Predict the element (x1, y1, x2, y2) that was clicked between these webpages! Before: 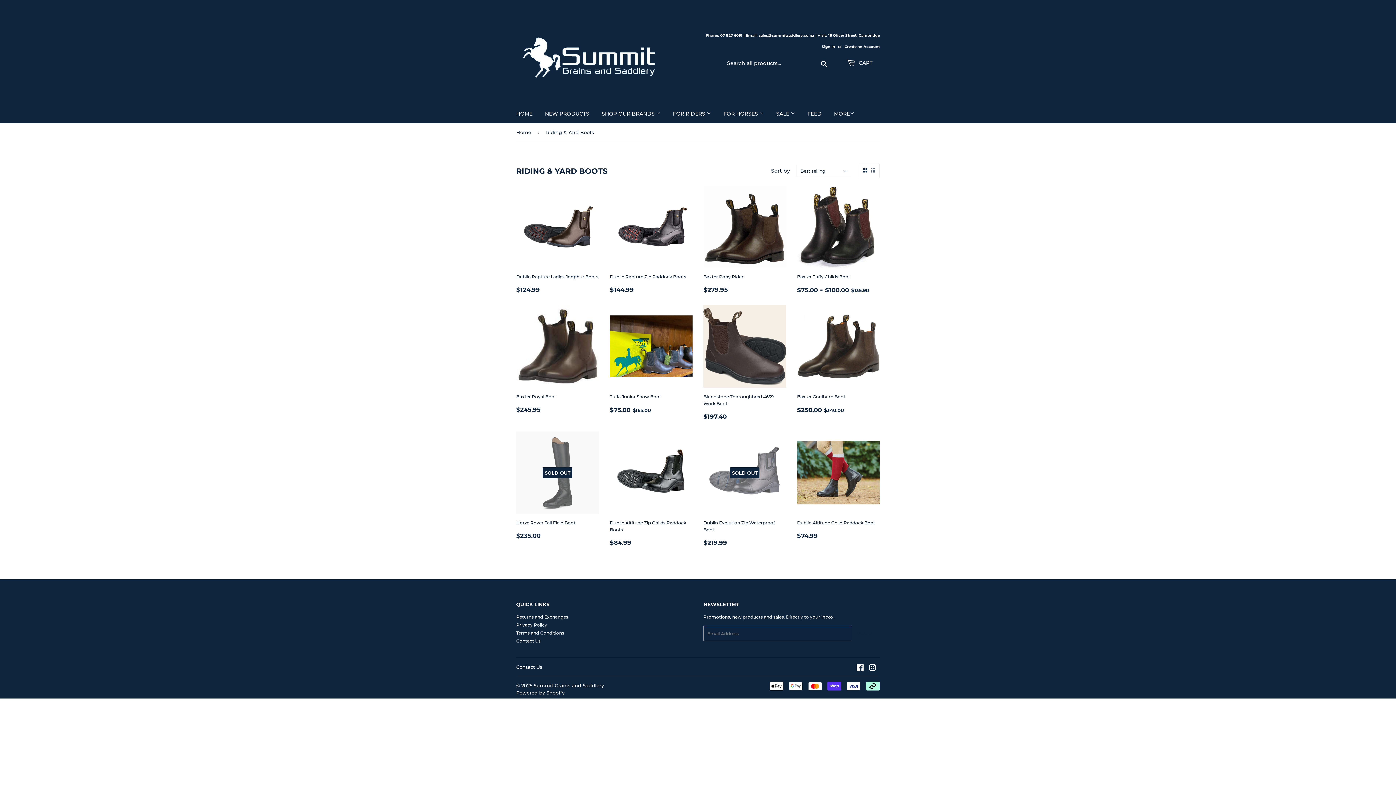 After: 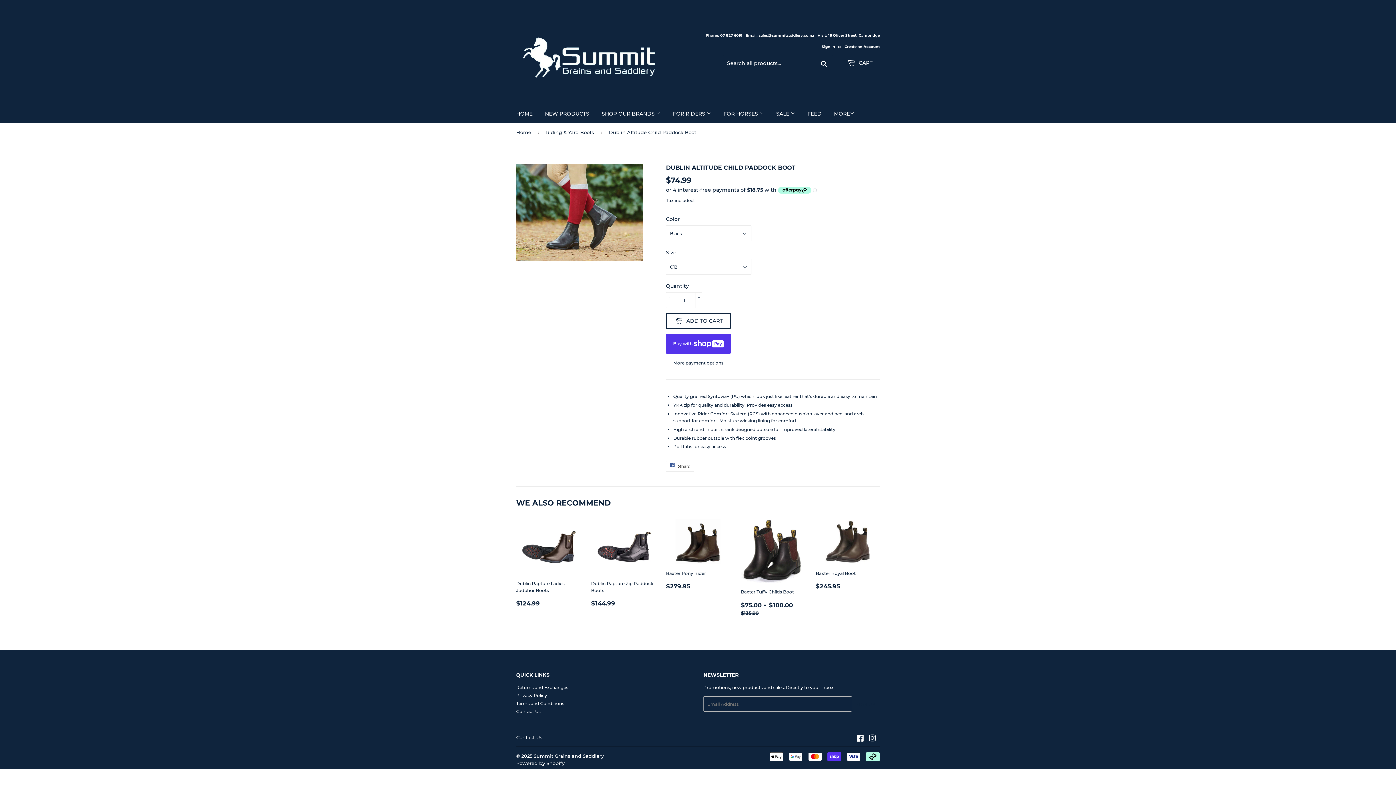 Action: bbox: (797, 431, 880, 540) label: Dublin Altitude Child Paddock Boot

REGULAR PRICE
$74.99
$74.99